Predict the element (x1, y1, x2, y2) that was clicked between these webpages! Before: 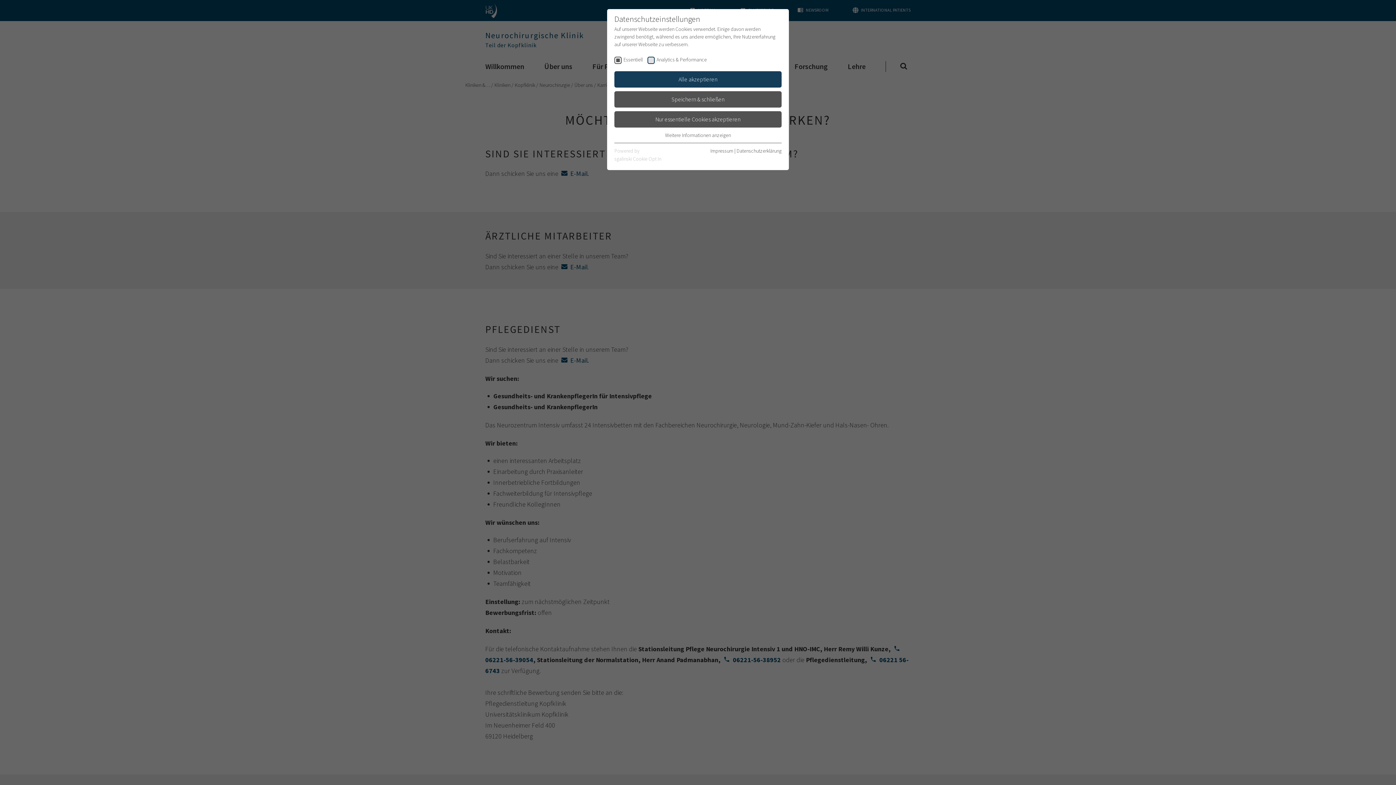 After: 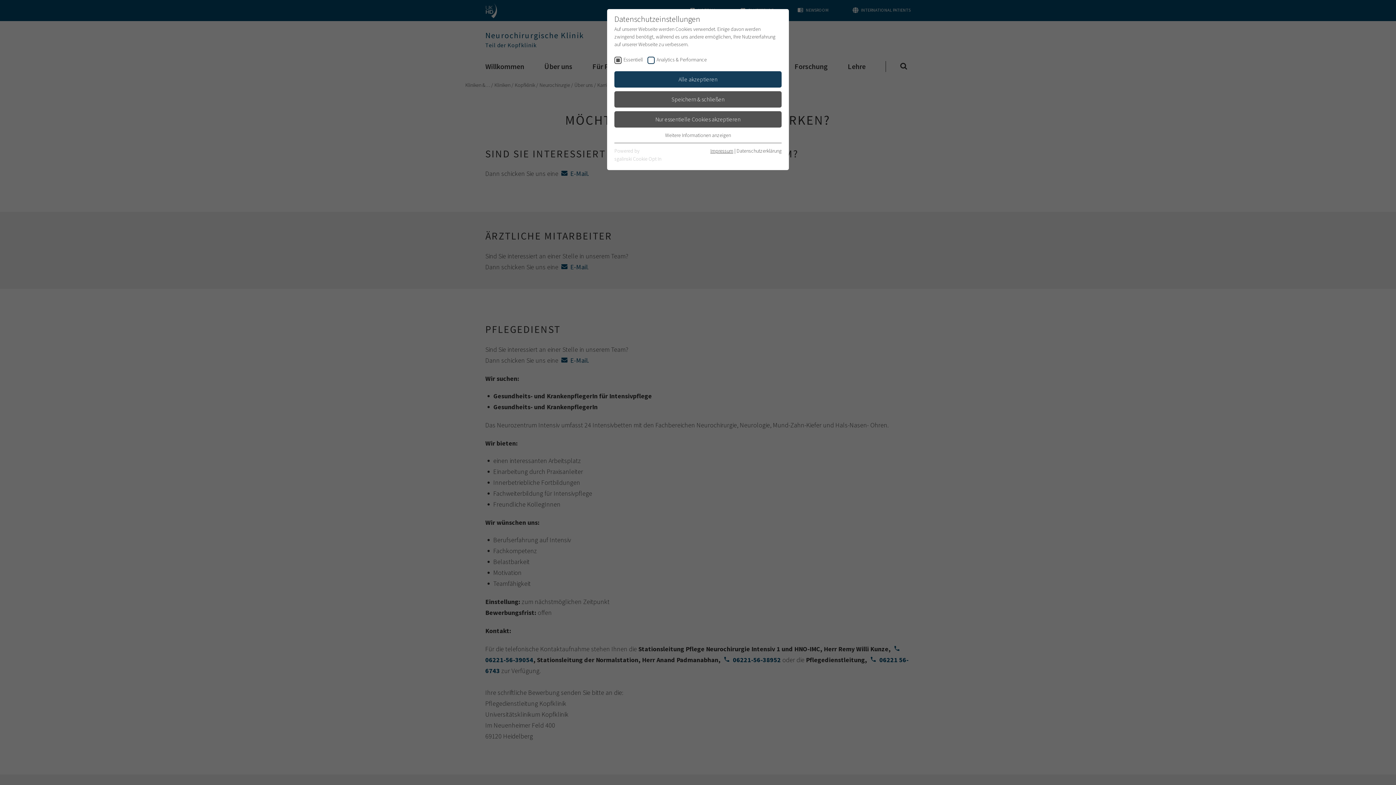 Action: label: Impressum bbox: (710, 147, 733, 154)